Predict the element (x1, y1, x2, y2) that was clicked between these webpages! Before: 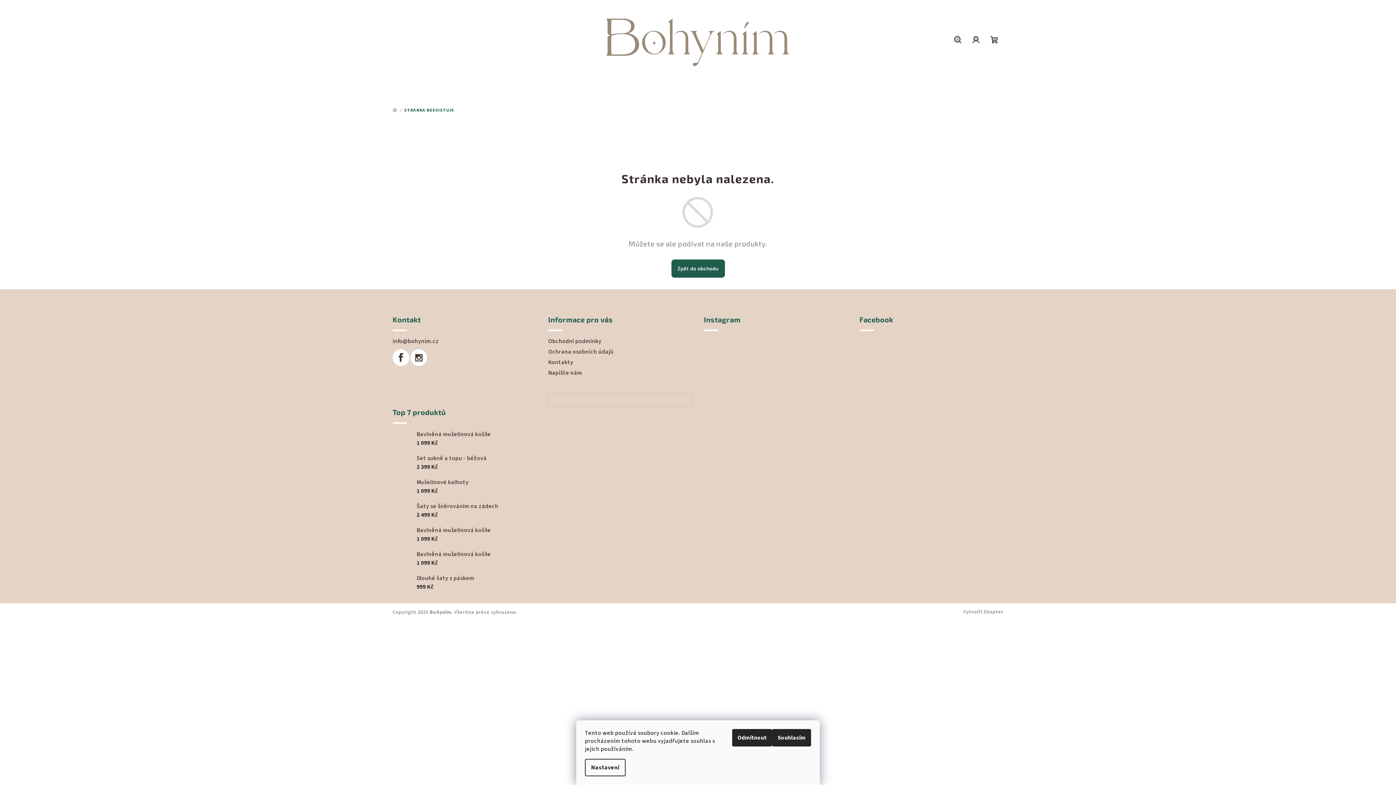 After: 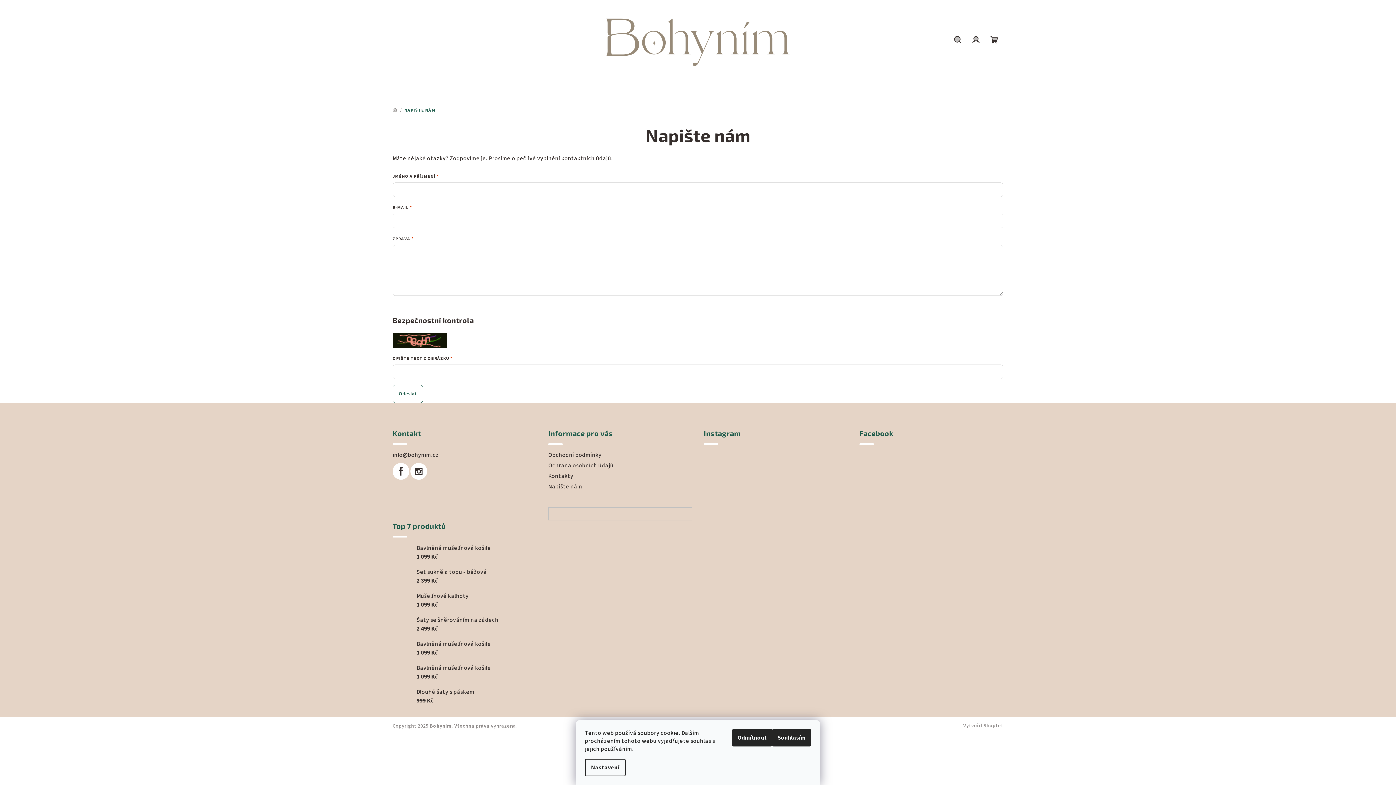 Action: label: Napište nám bbox: (548, 369, 582, 377)